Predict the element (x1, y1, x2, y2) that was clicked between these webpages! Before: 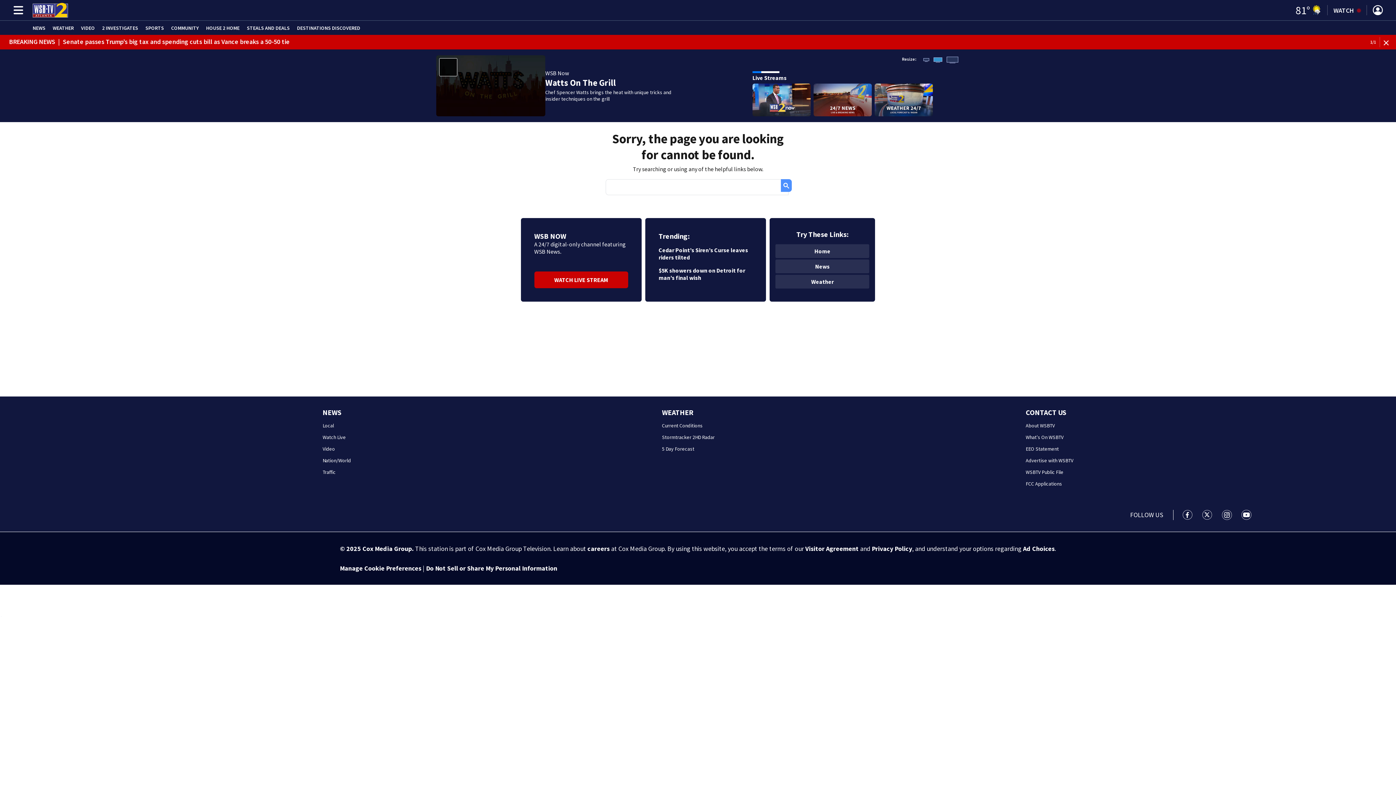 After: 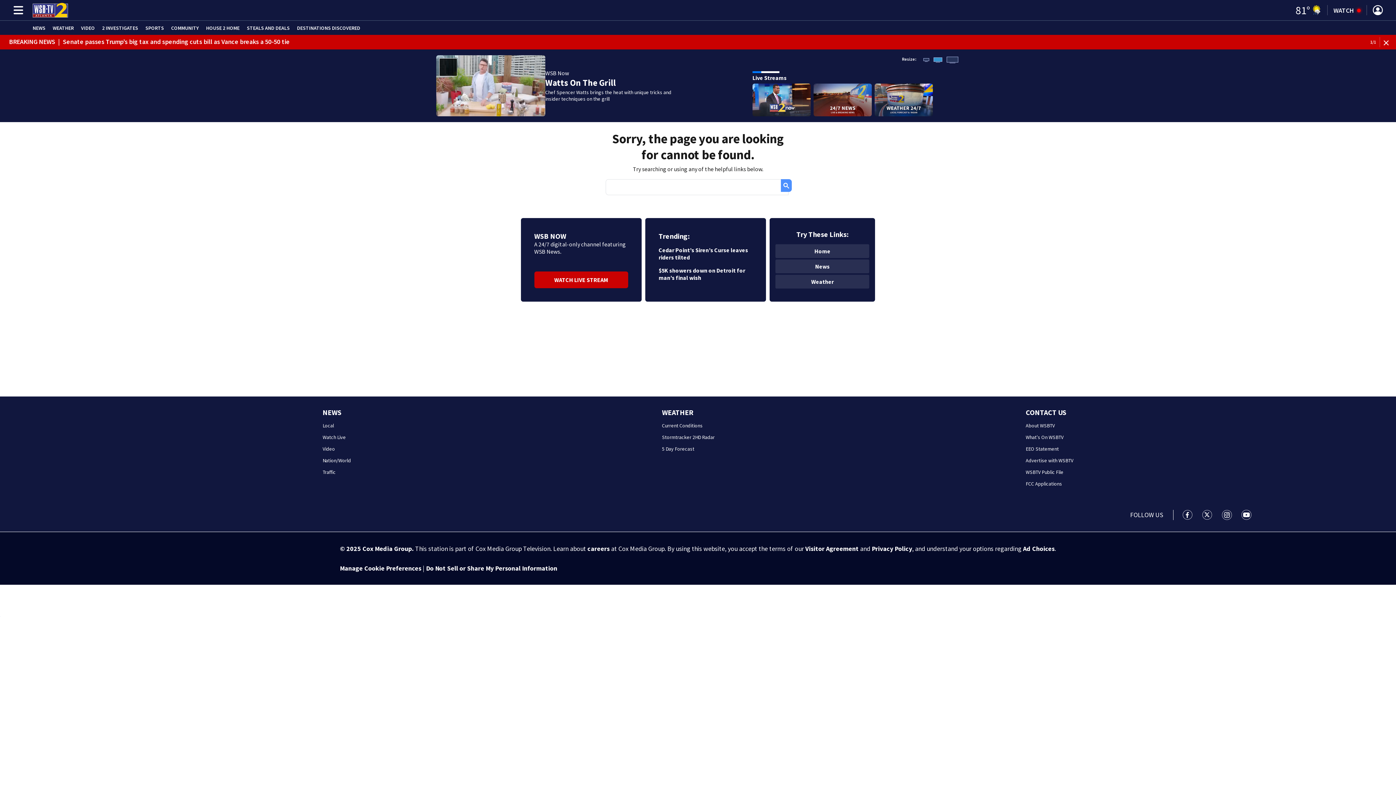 Action: bbox: (340, 564, 421, 572) label: Manage Cookie Preferences